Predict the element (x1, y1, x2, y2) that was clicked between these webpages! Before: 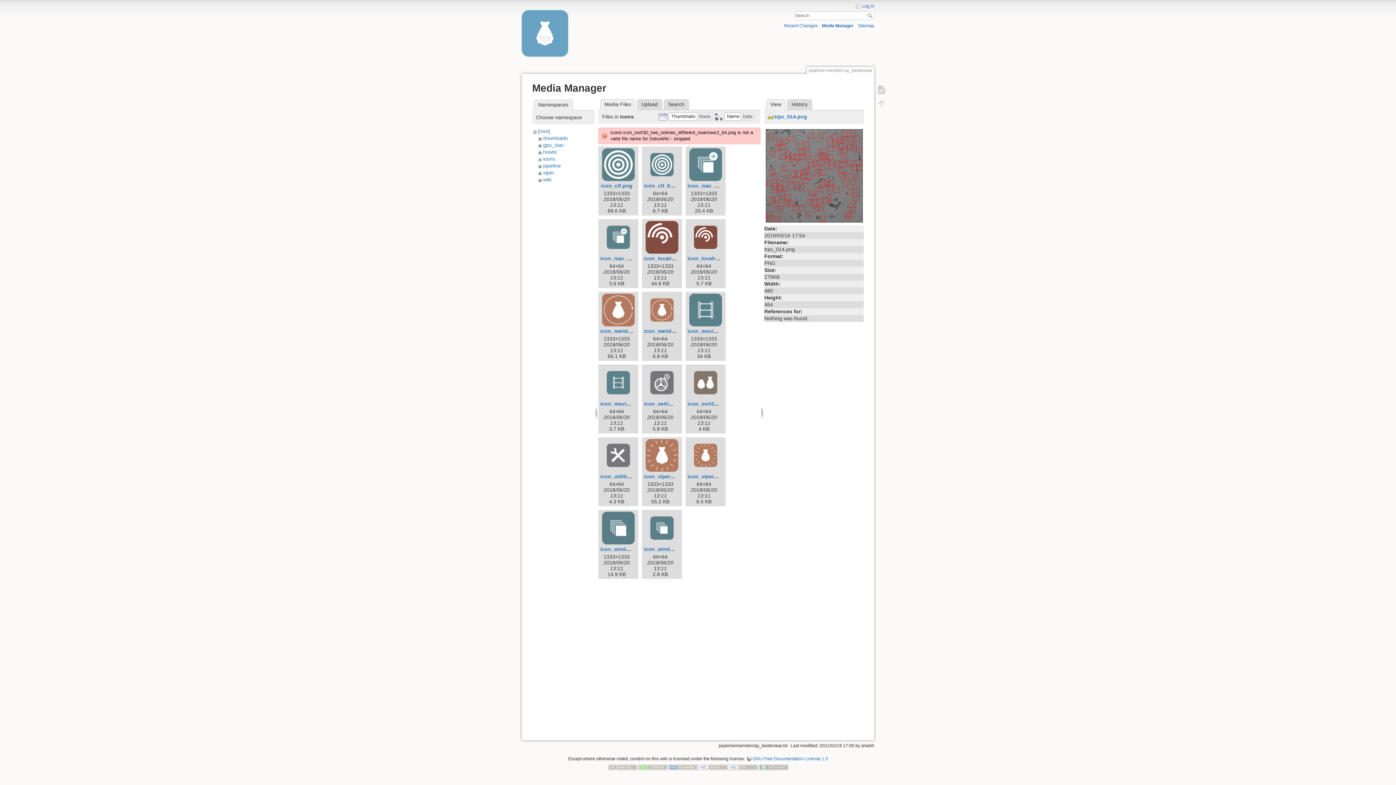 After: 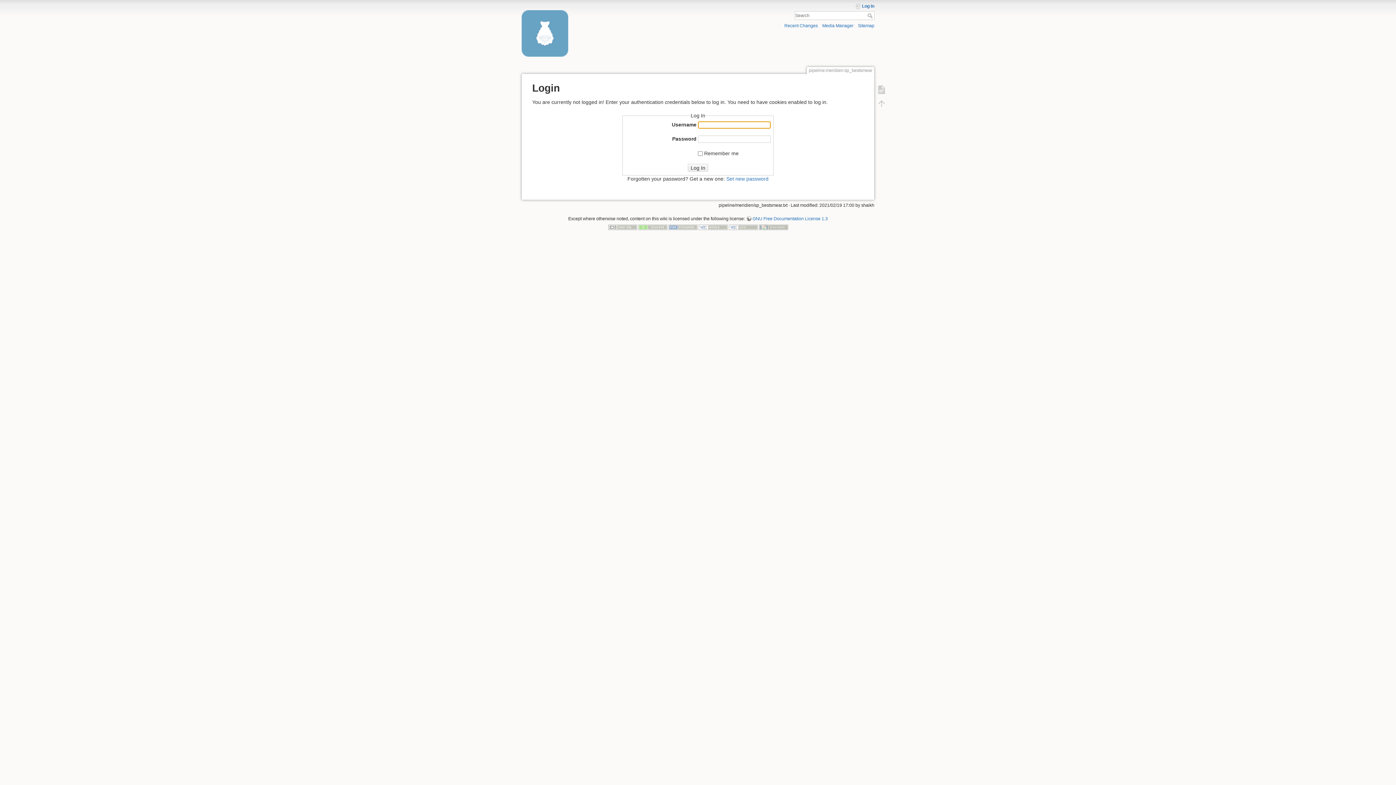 Action: label: Log In bbox: (855, 3, 874, 9)